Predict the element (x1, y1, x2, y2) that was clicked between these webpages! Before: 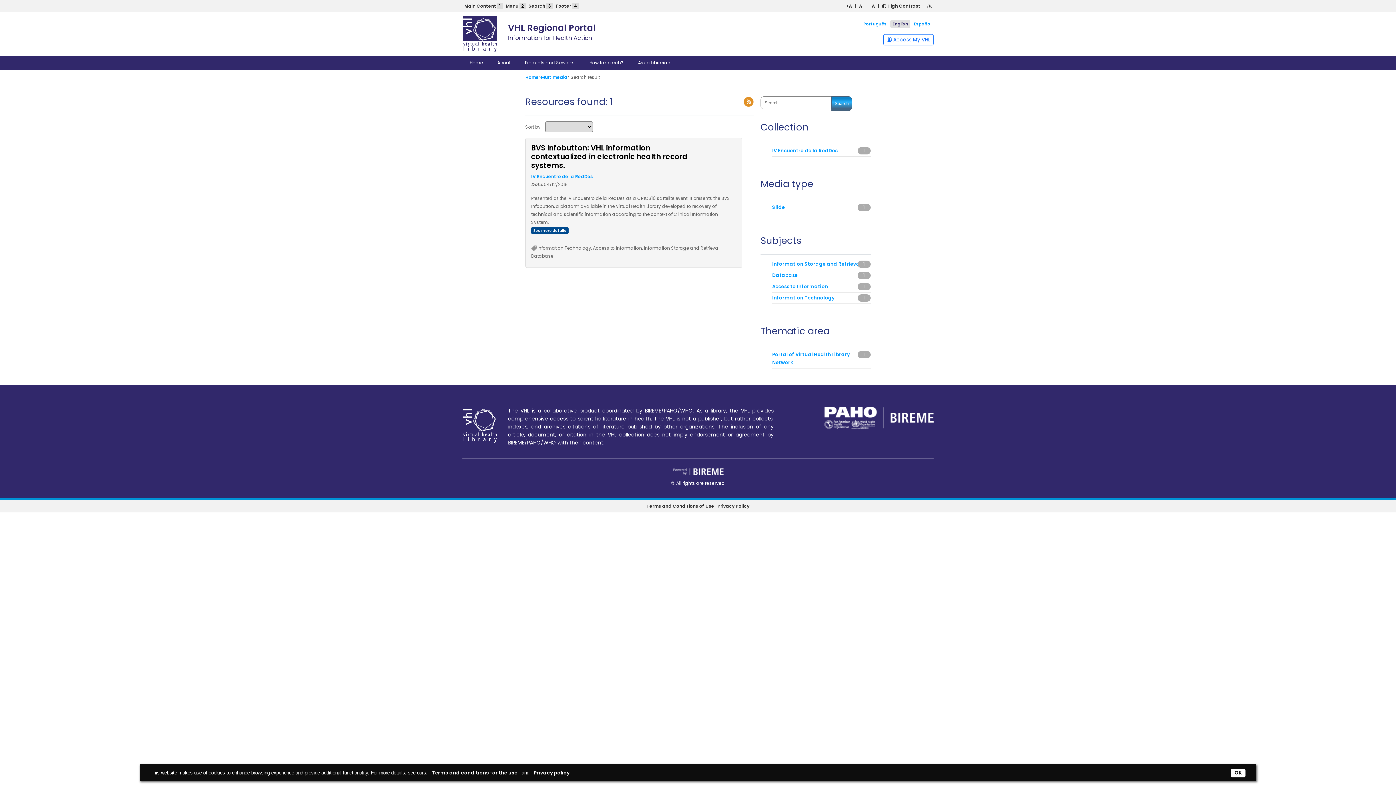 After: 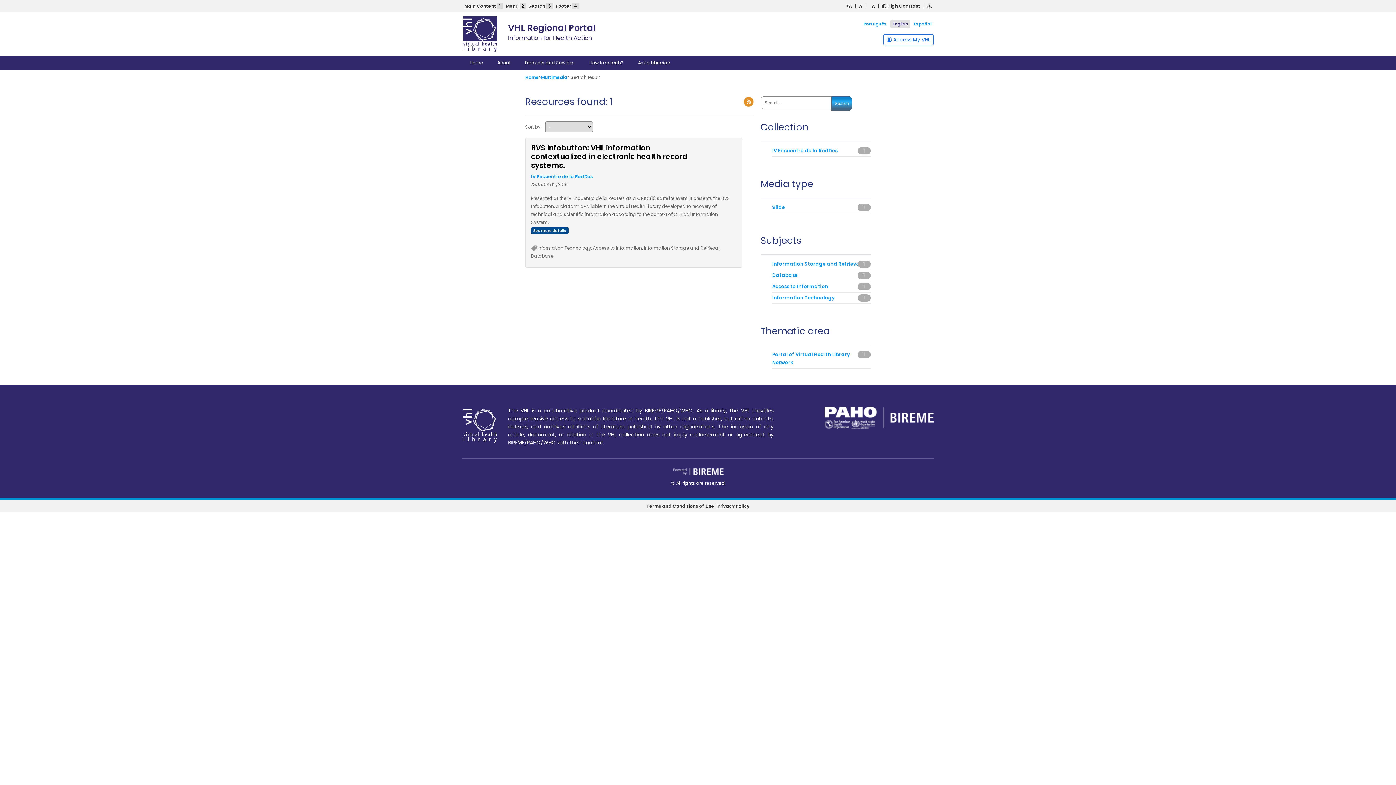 Action: label: OK bbox: (1231, 769, 1245, 778)